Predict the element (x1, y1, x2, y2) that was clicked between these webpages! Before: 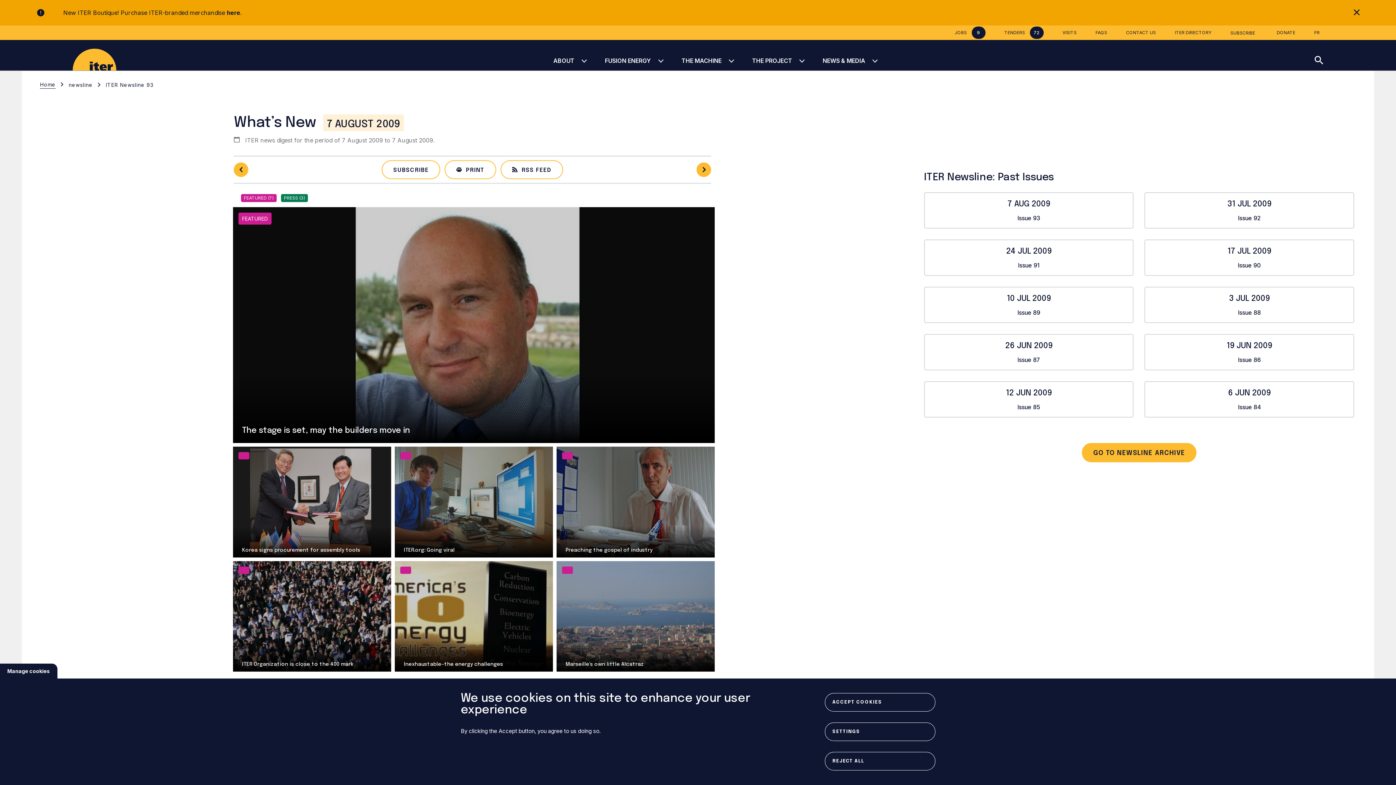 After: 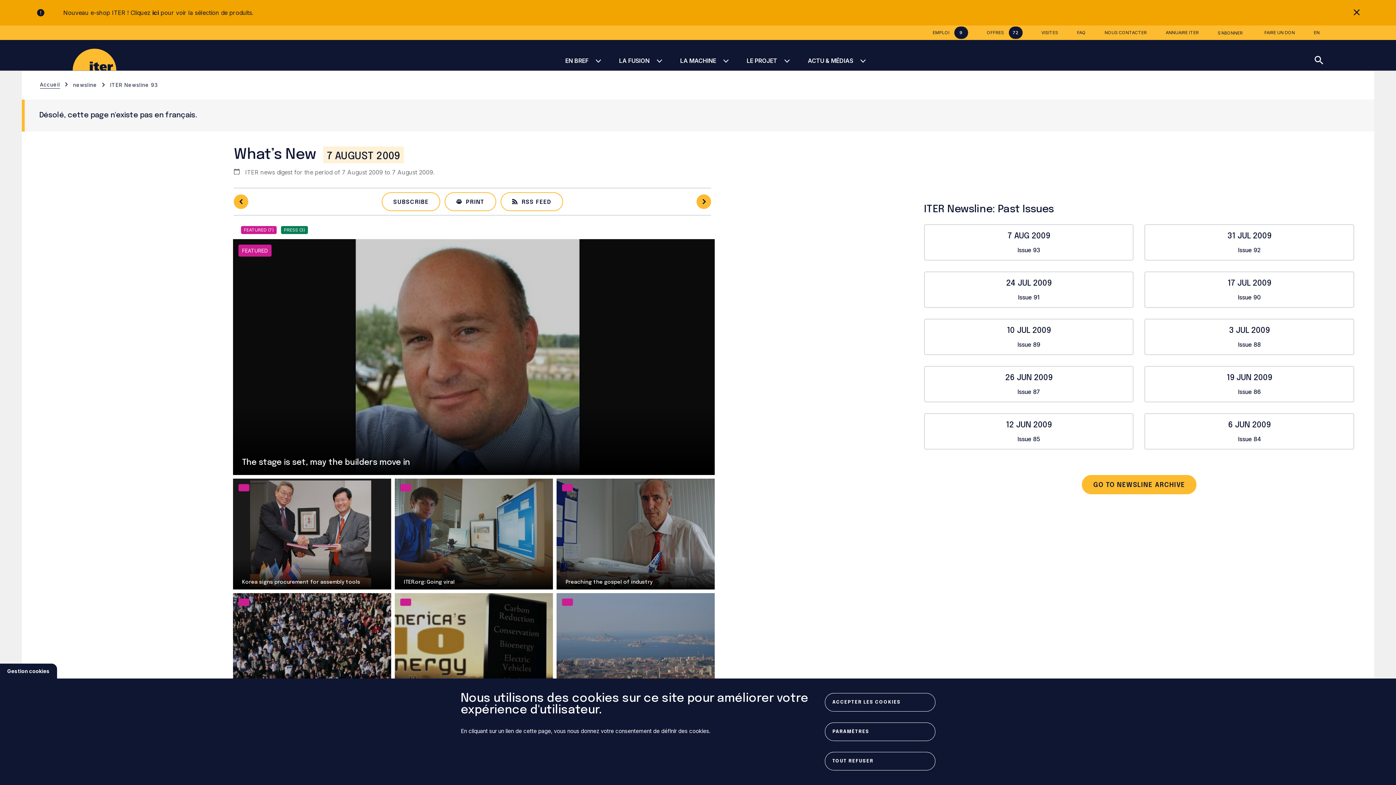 Action: bbox: (1310, 29, 1323, 36) label: FR